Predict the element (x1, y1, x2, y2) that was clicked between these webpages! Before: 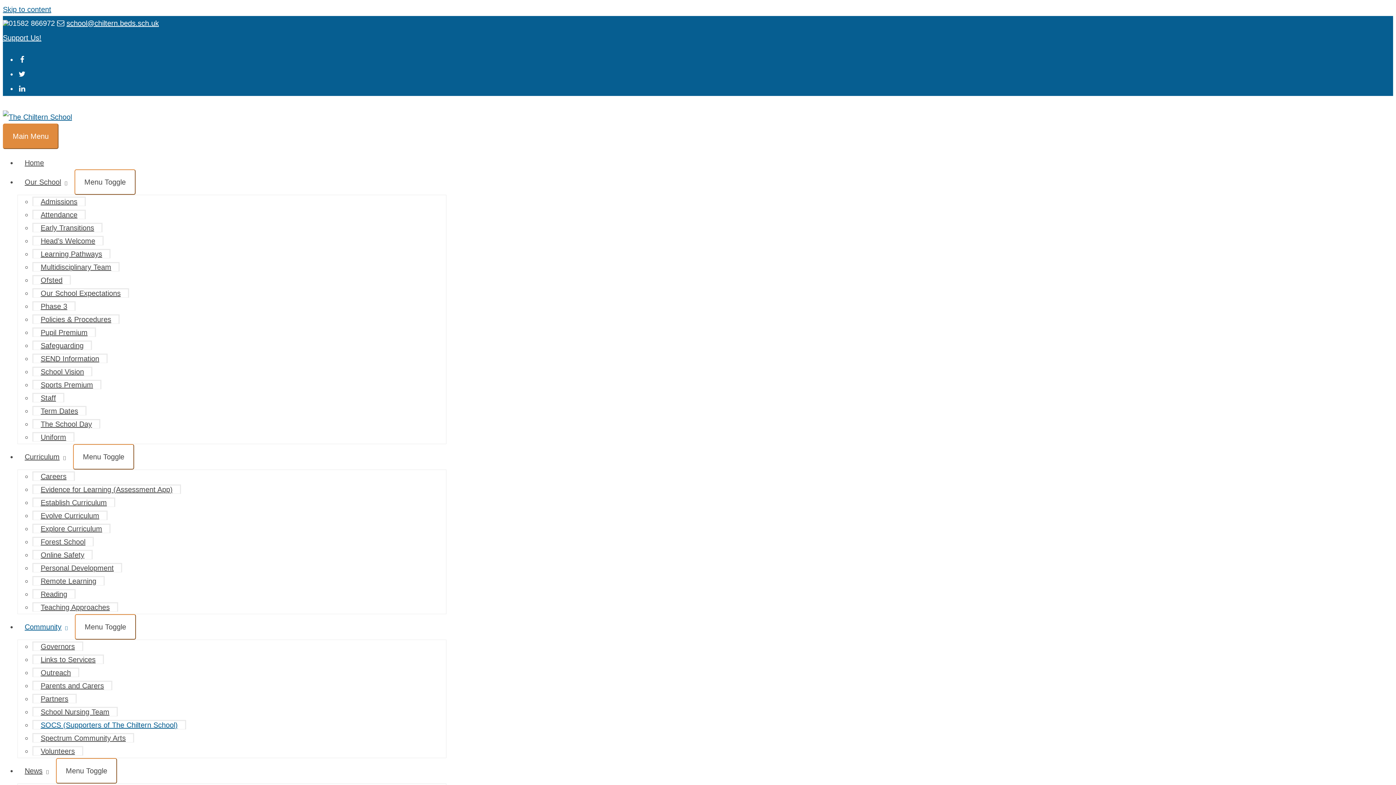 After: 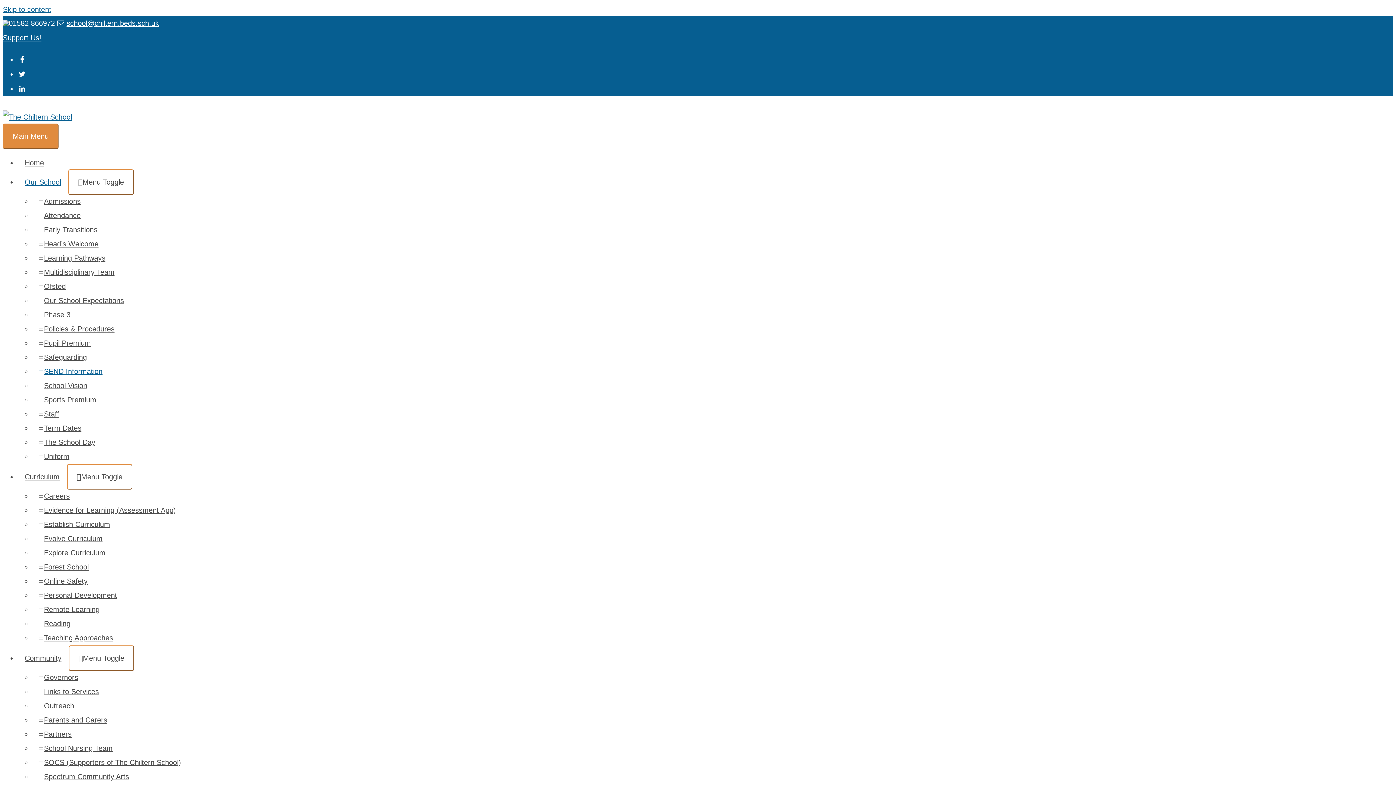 Action: bbox: (32, 353, 107, 363) label: SEND Information